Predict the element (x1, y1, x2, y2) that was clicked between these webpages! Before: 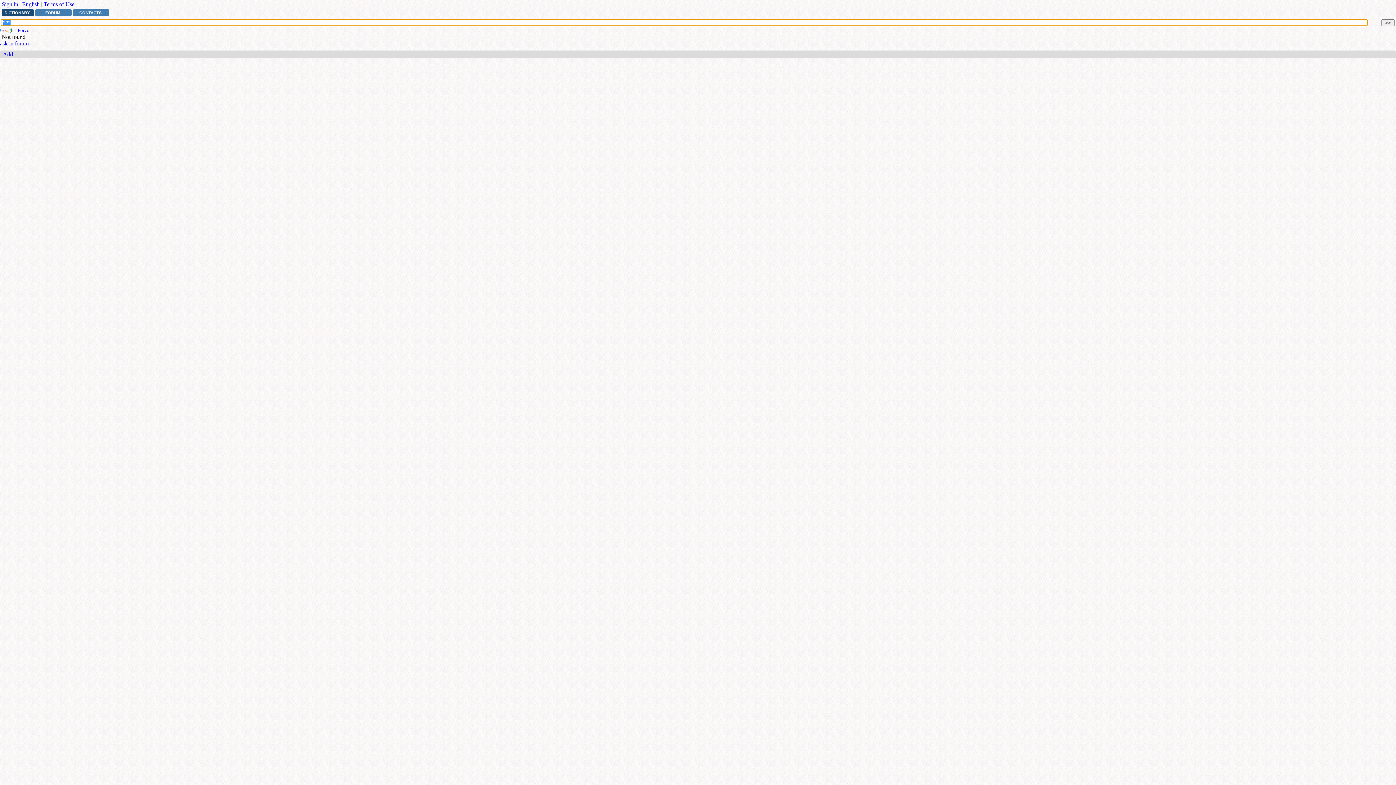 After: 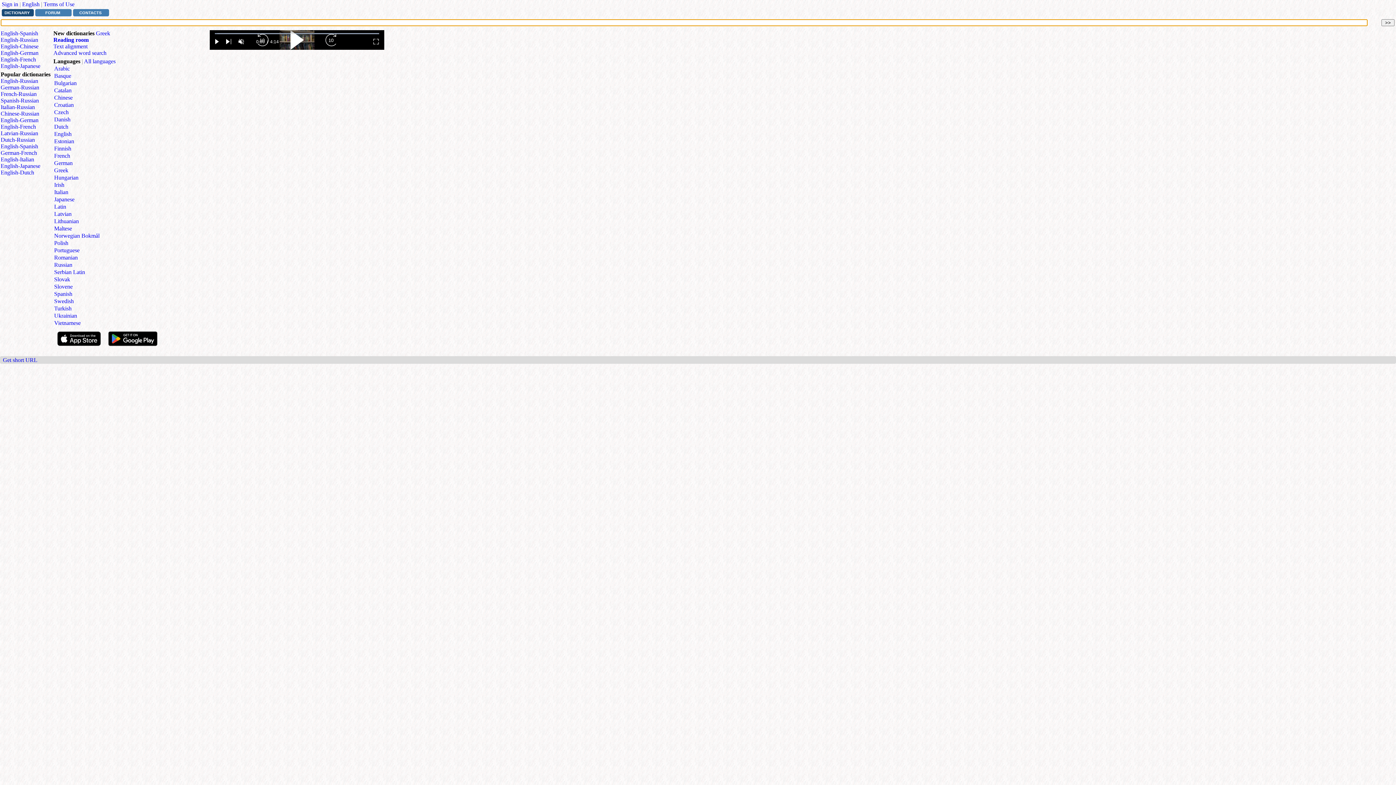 Action: bbox: (1, 9, 33, 16) label: DICTIONARY